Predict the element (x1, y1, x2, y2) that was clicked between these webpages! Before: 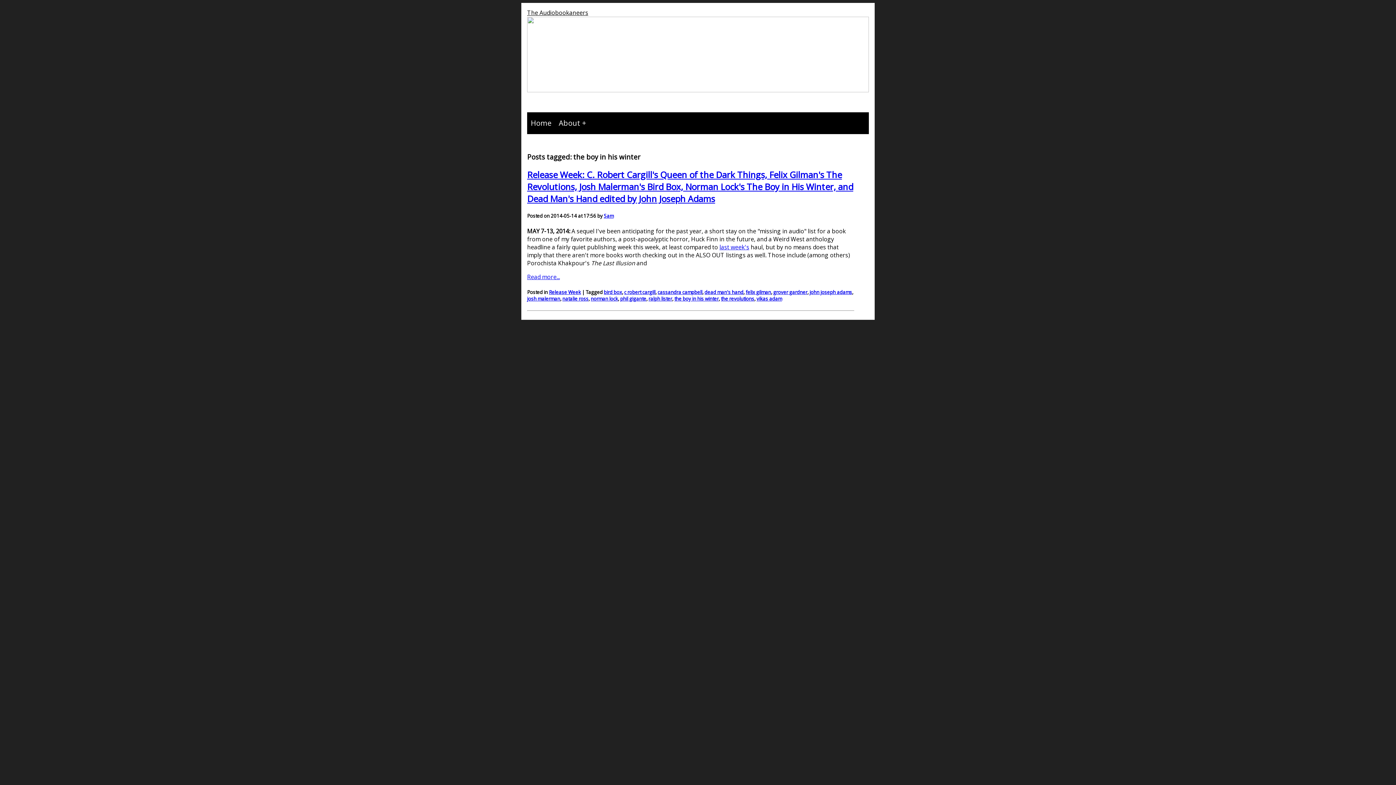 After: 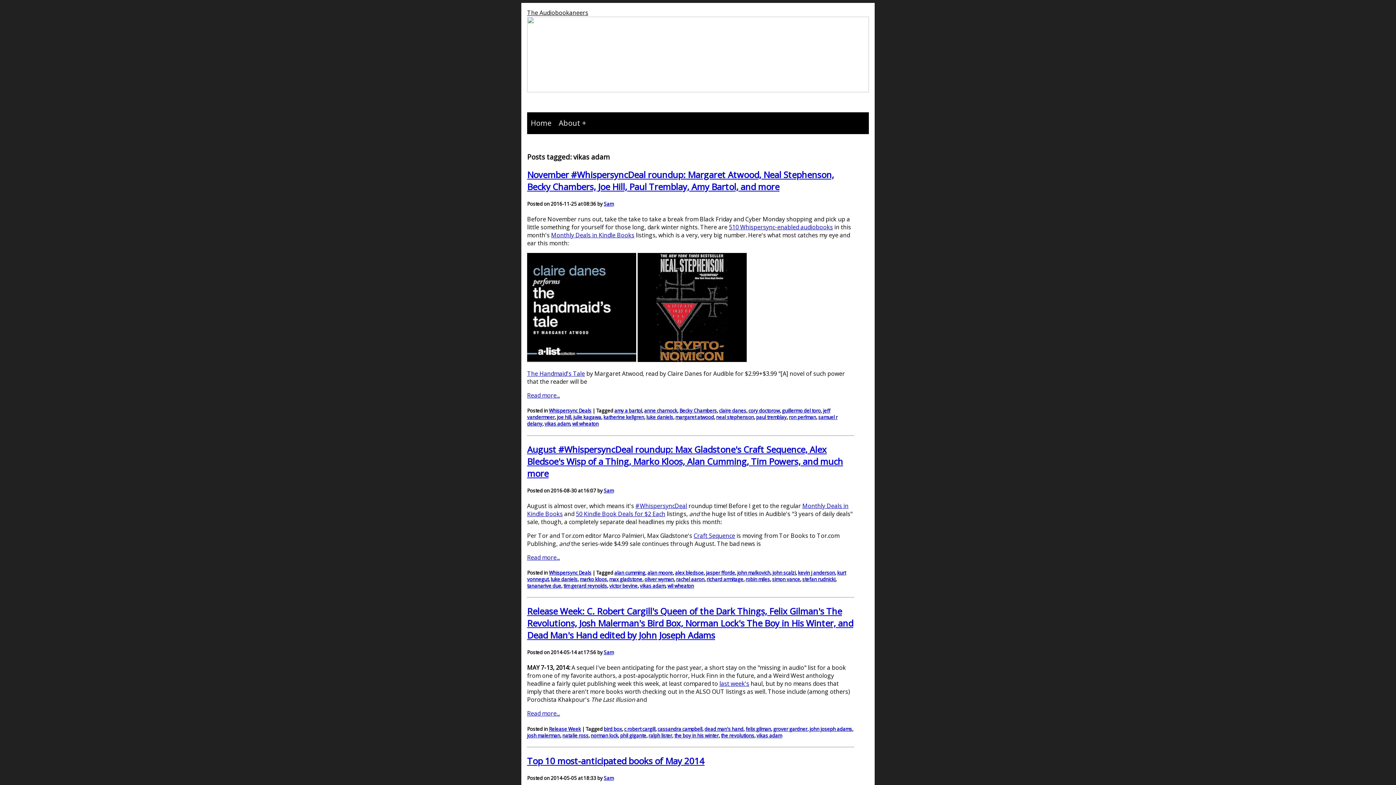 Action: bbox: (756, 295, 782, 302) label: vikas adam